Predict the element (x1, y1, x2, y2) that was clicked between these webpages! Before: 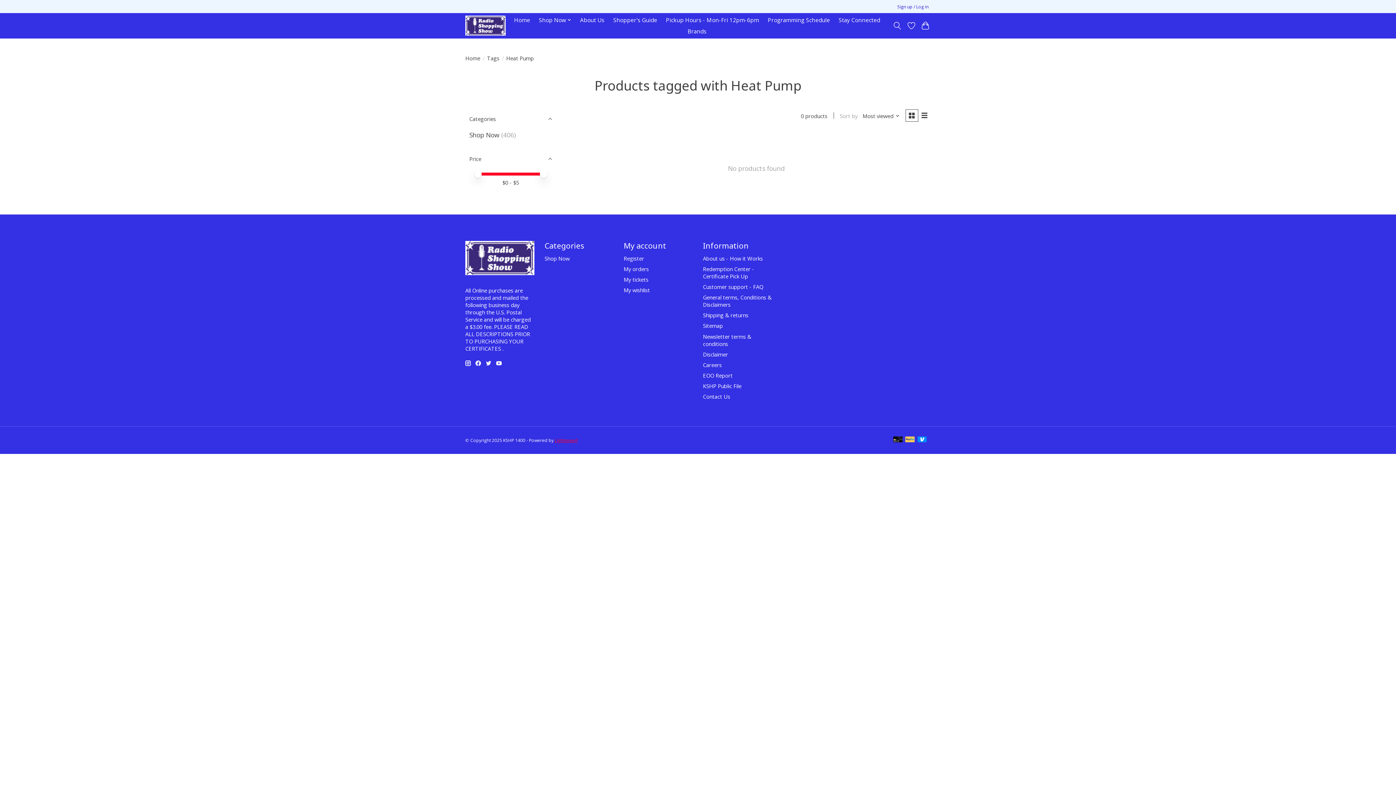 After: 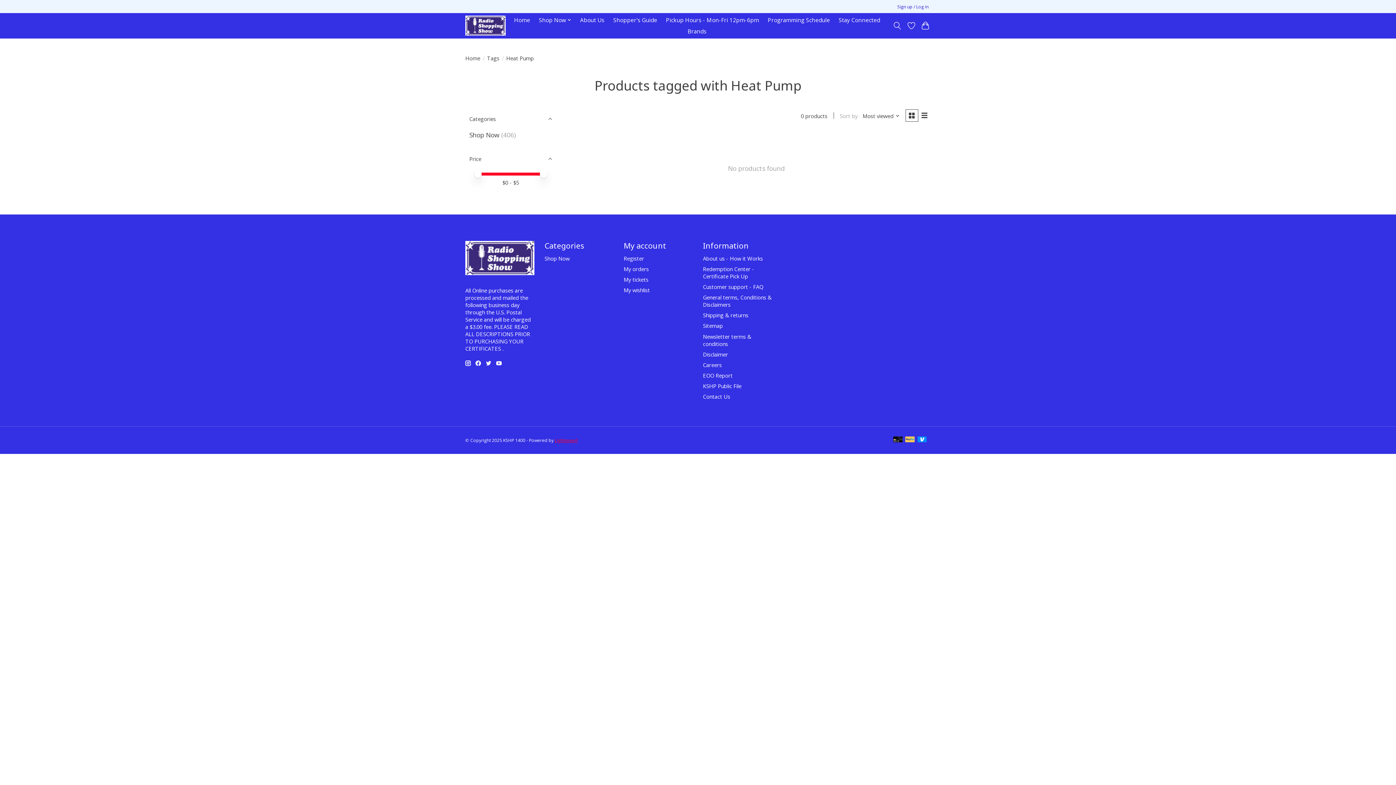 Action: bbox: (496, 360, 501, 366)